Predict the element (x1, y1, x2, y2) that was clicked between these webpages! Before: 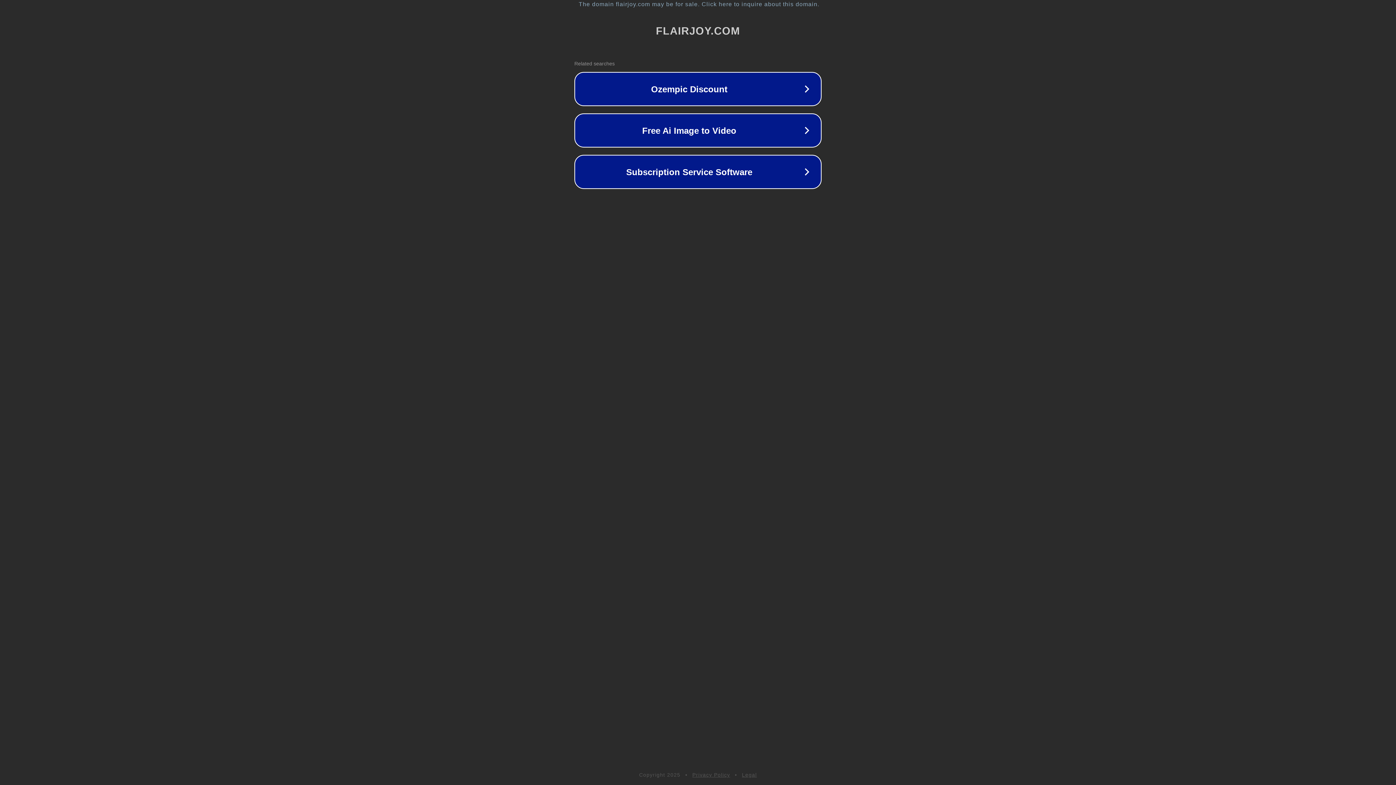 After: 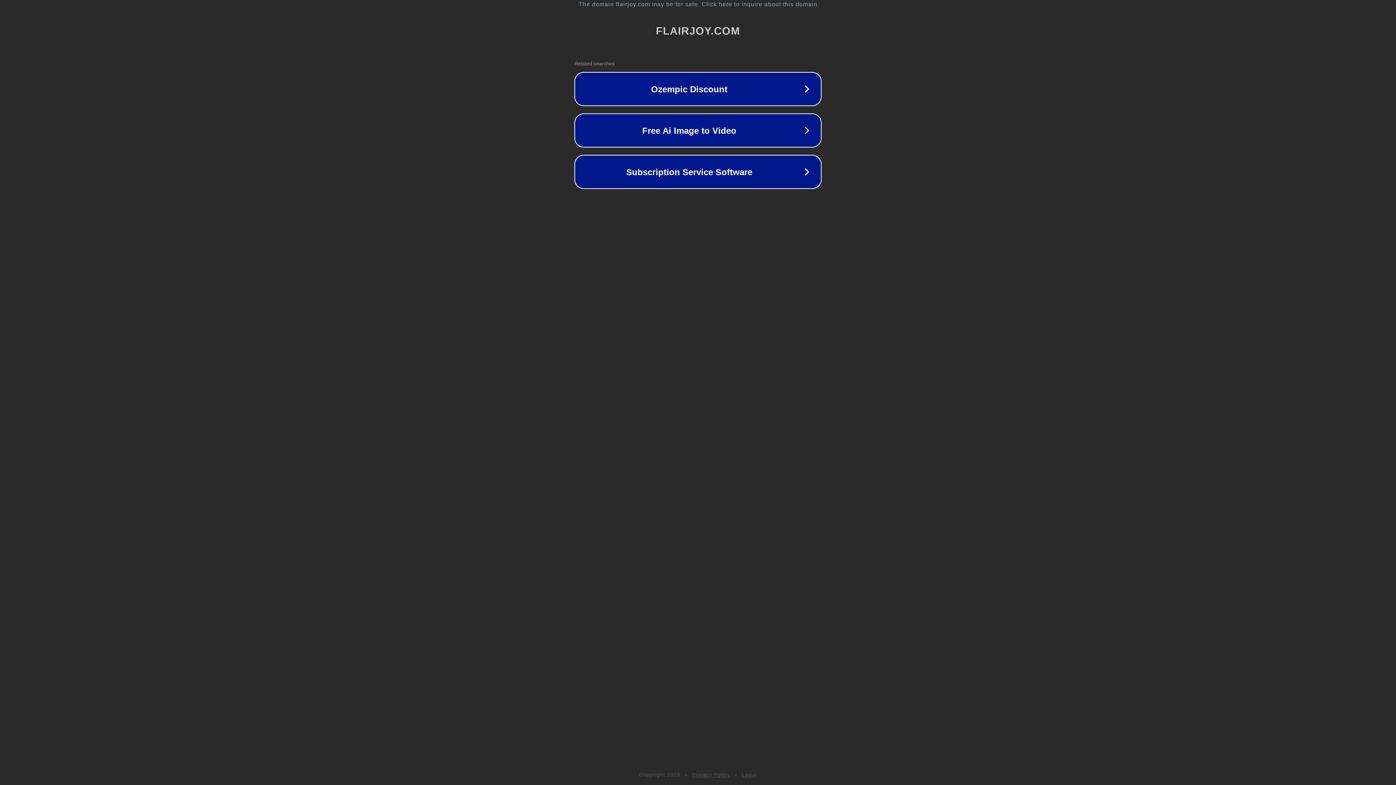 Action: bbox: (742, 772, 757, 778) label: Legal